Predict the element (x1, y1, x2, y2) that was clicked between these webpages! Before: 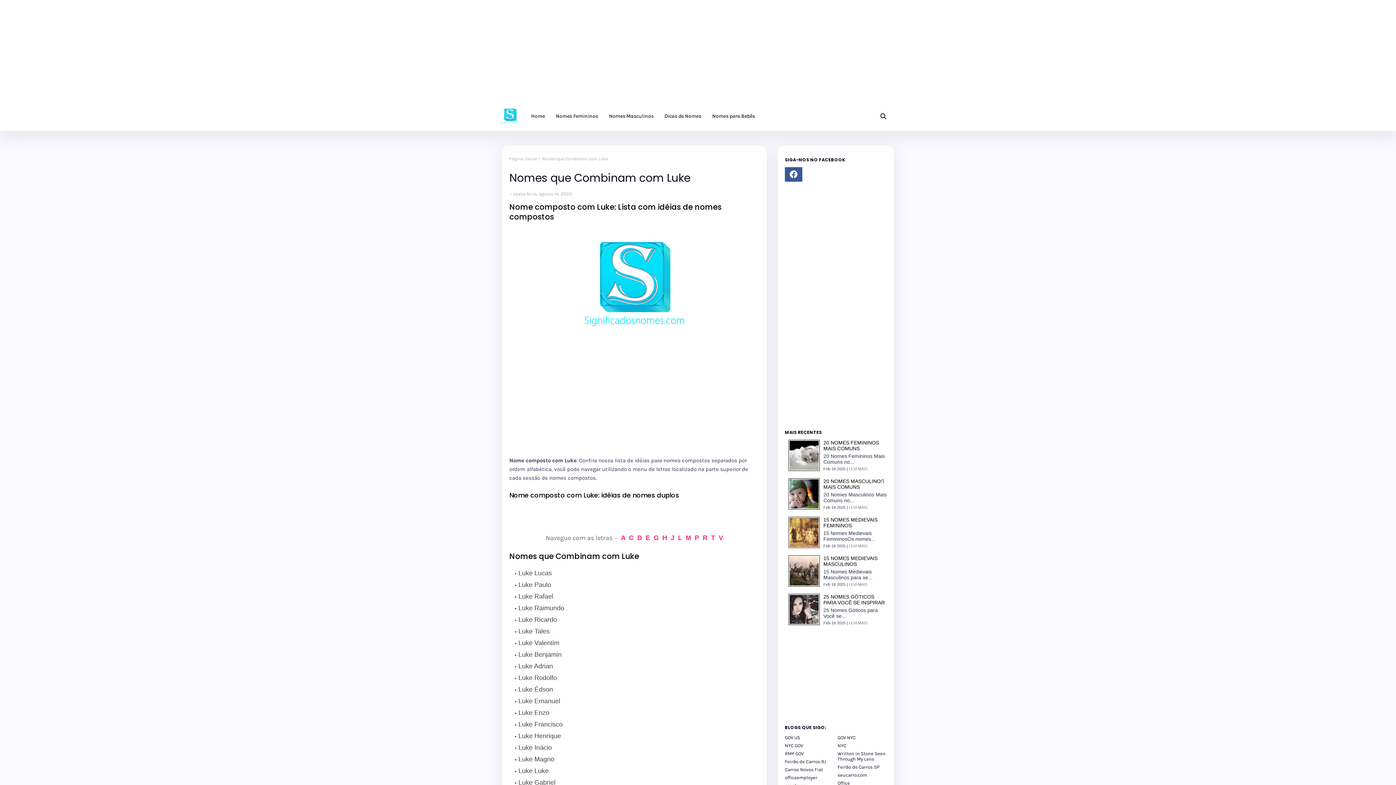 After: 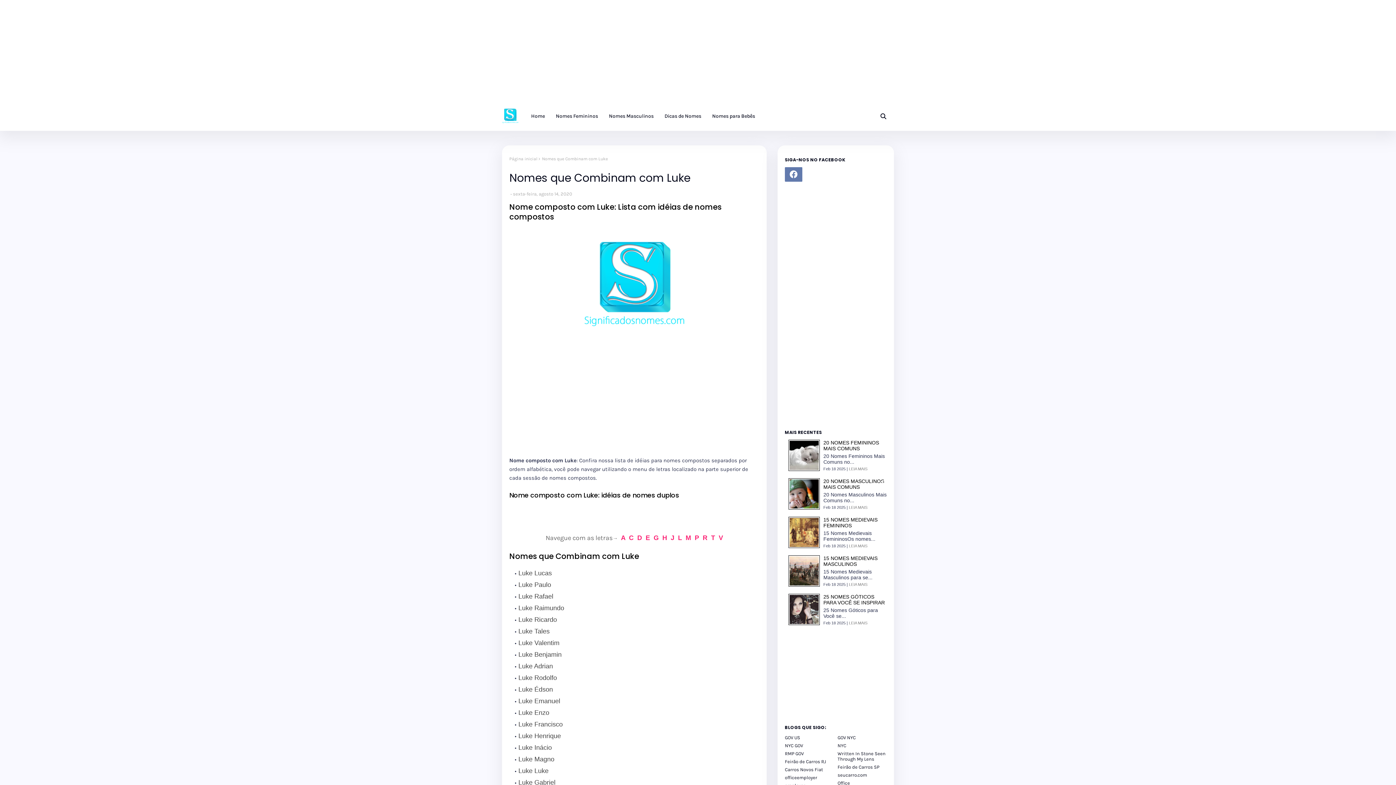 Action: bbox: (785, 167, 802, 181)